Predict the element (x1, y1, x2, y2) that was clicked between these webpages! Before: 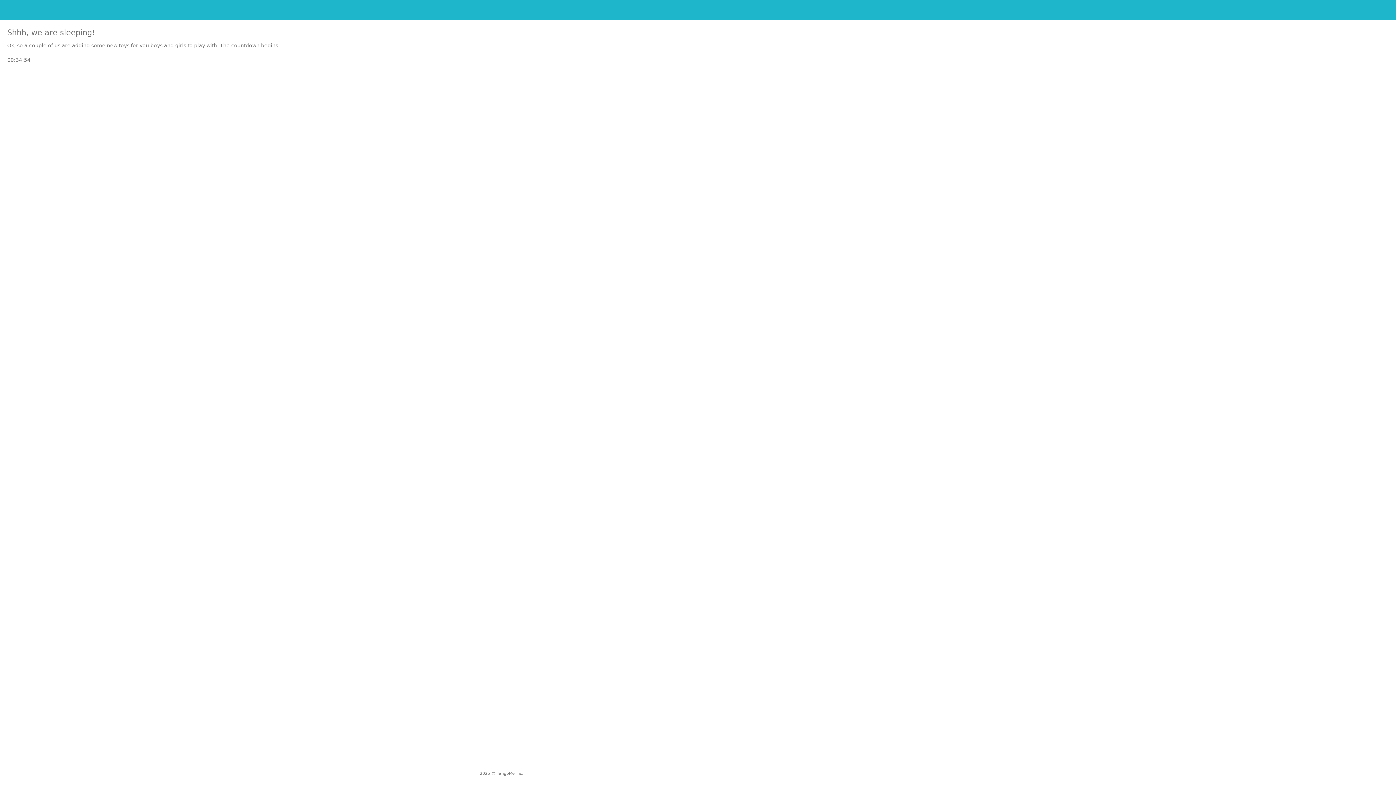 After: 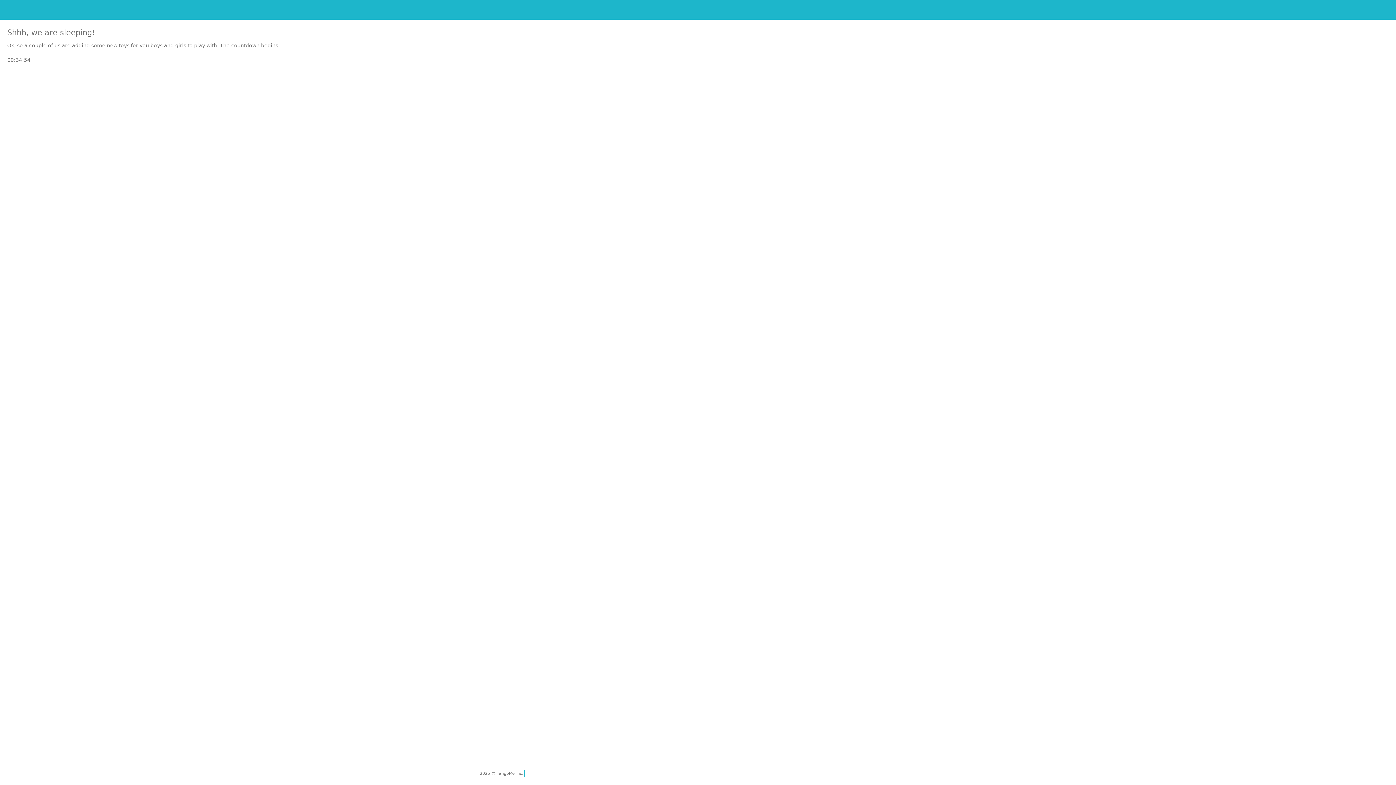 Action: bbox: (497, 771, 523, 776) label: TangoMe Inc.